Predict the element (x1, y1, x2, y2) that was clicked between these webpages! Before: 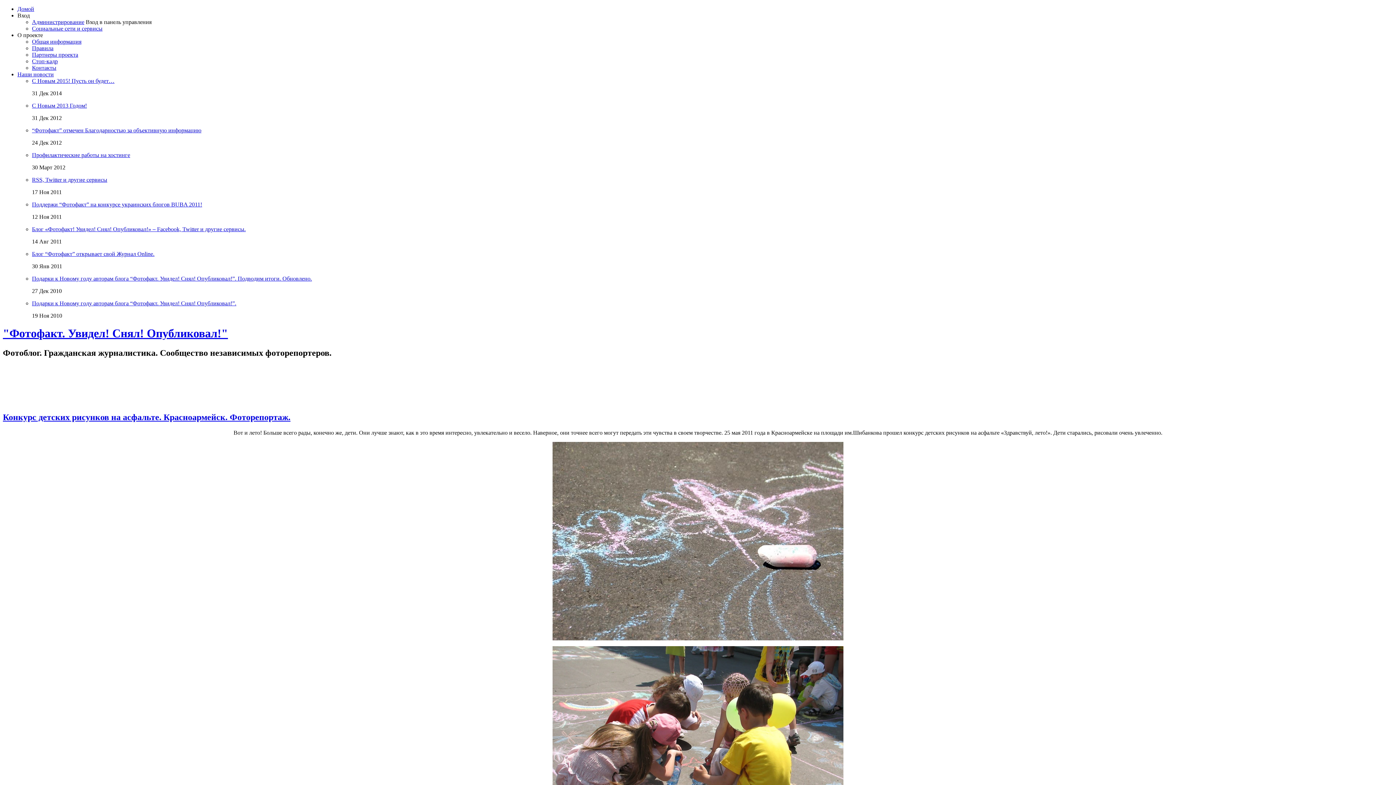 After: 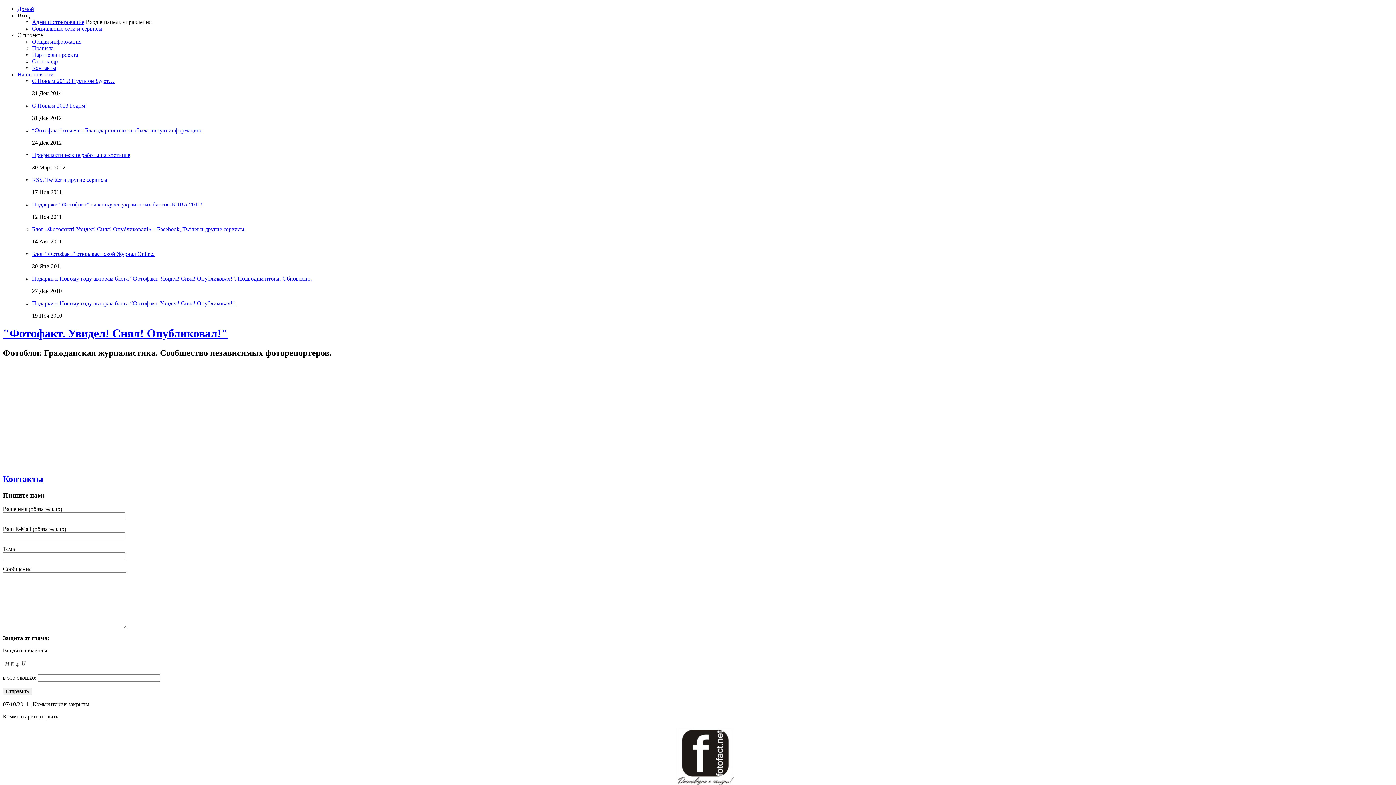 Action: bbox: (32, 64, 56, 70) label: Контакты